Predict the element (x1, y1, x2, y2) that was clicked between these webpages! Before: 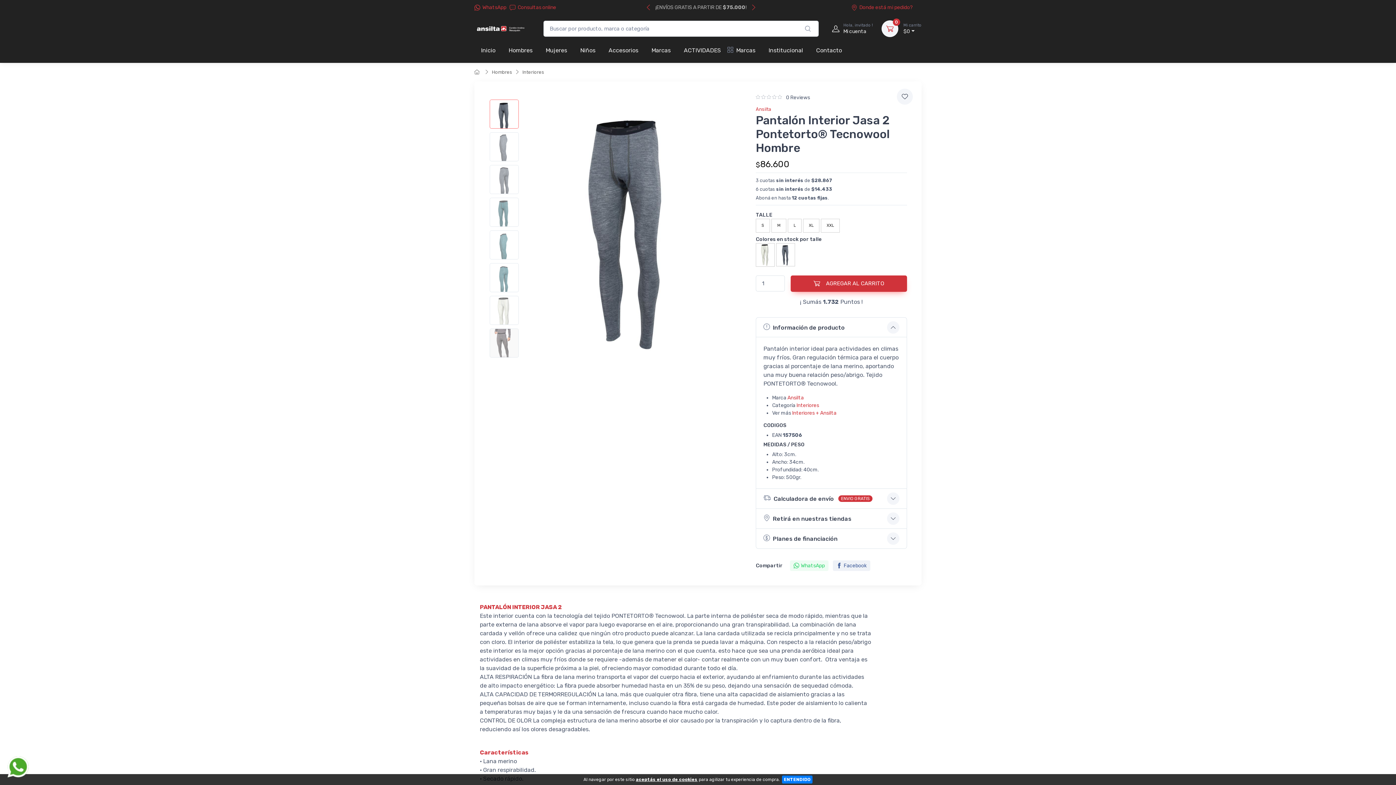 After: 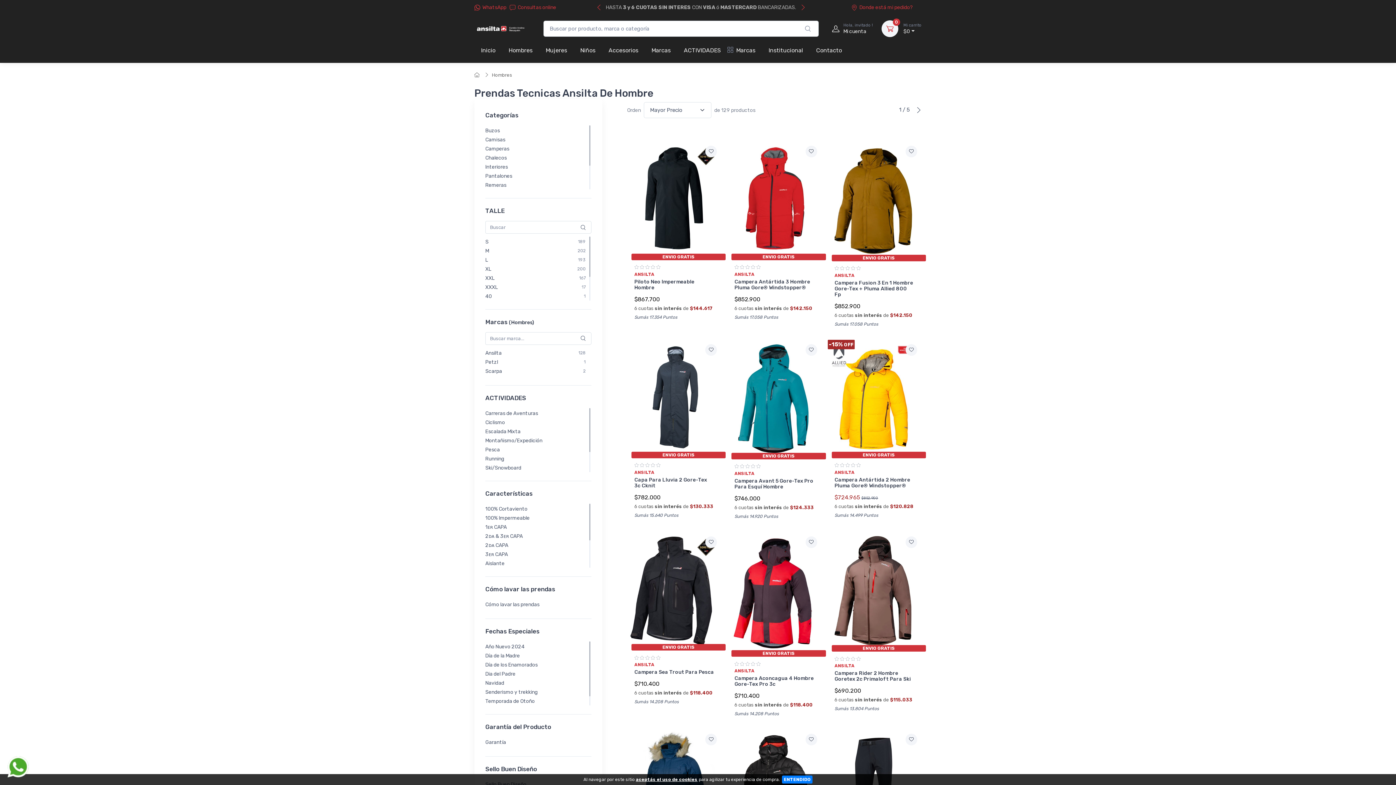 Action: label: Hombres bbox: (502, 39, 539, 60)